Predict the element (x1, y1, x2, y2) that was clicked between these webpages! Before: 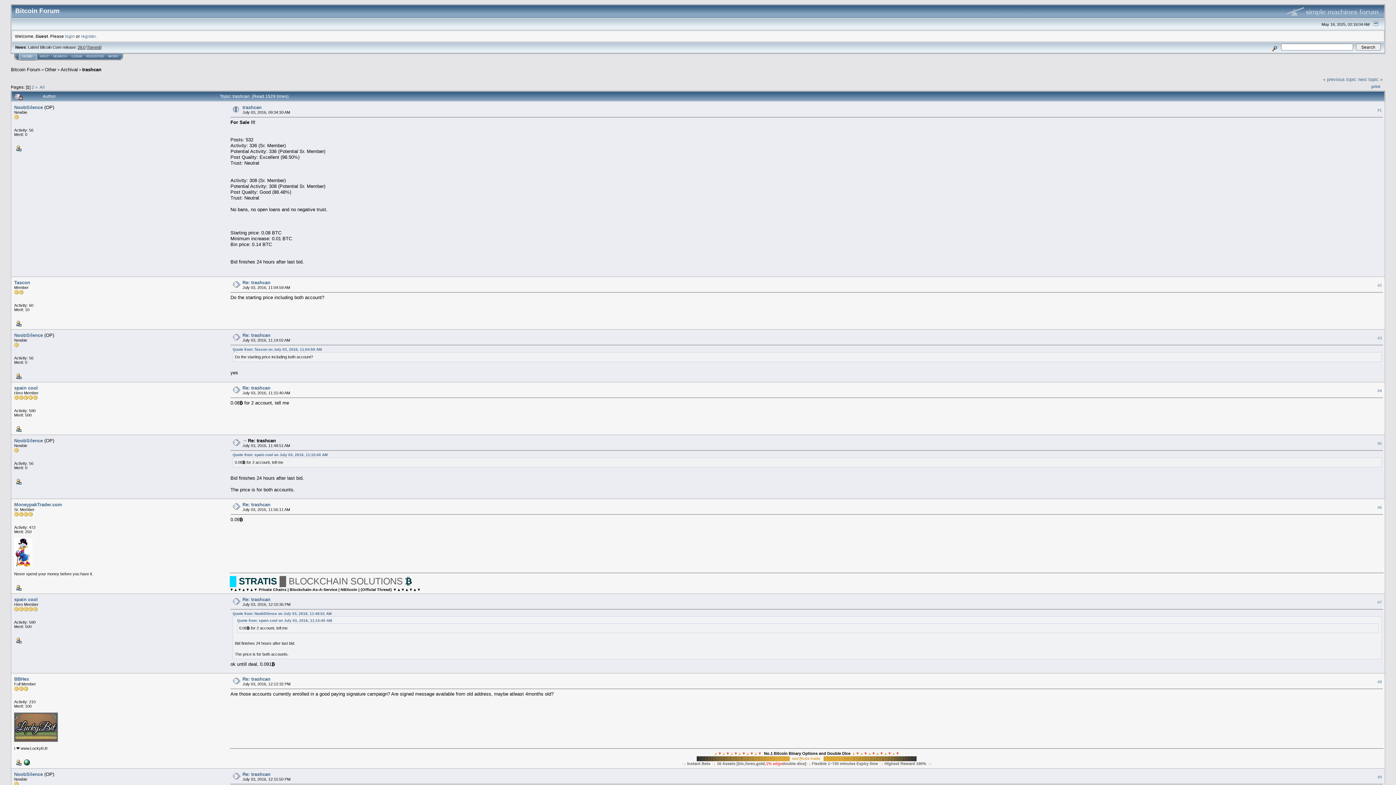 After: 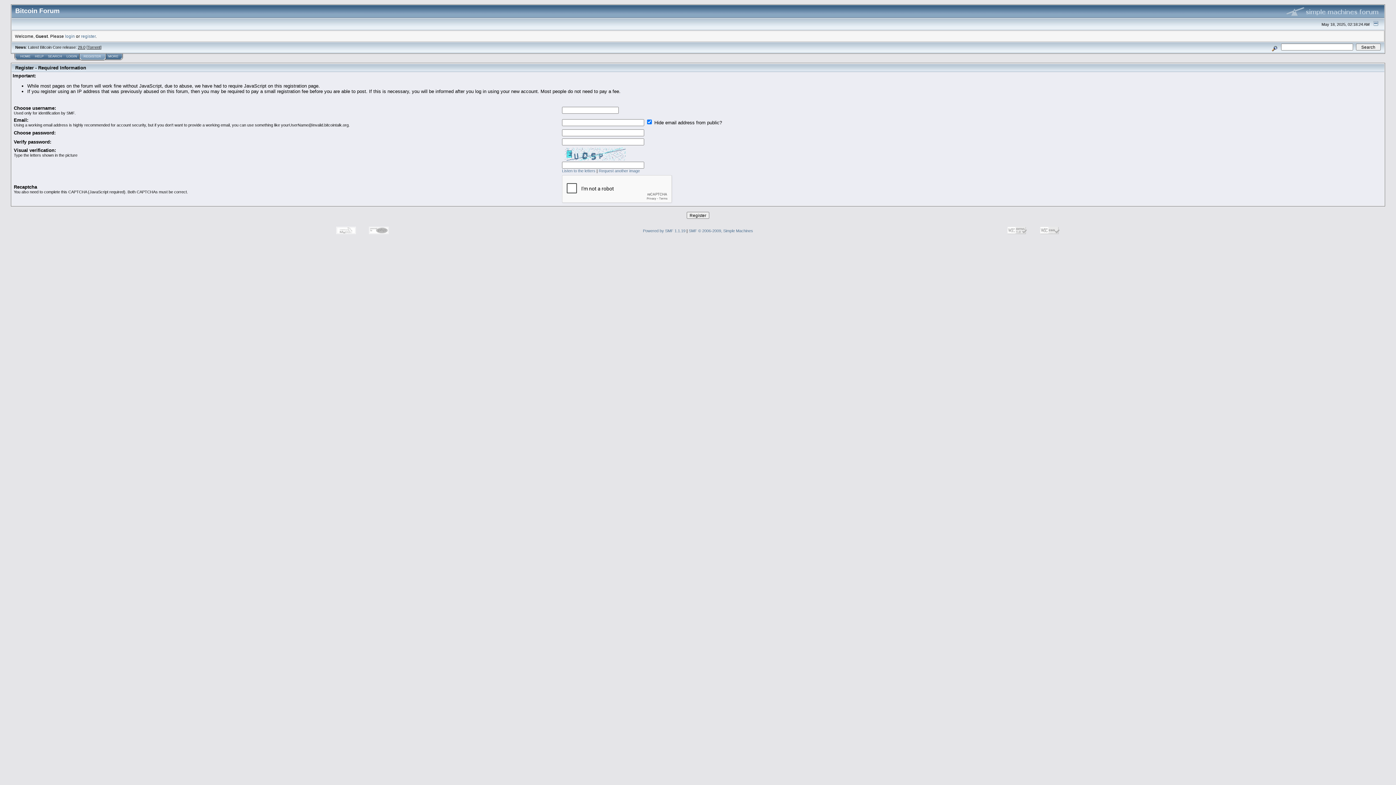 Action: bbox: (86, 54, 104, 58) label: REGISTER